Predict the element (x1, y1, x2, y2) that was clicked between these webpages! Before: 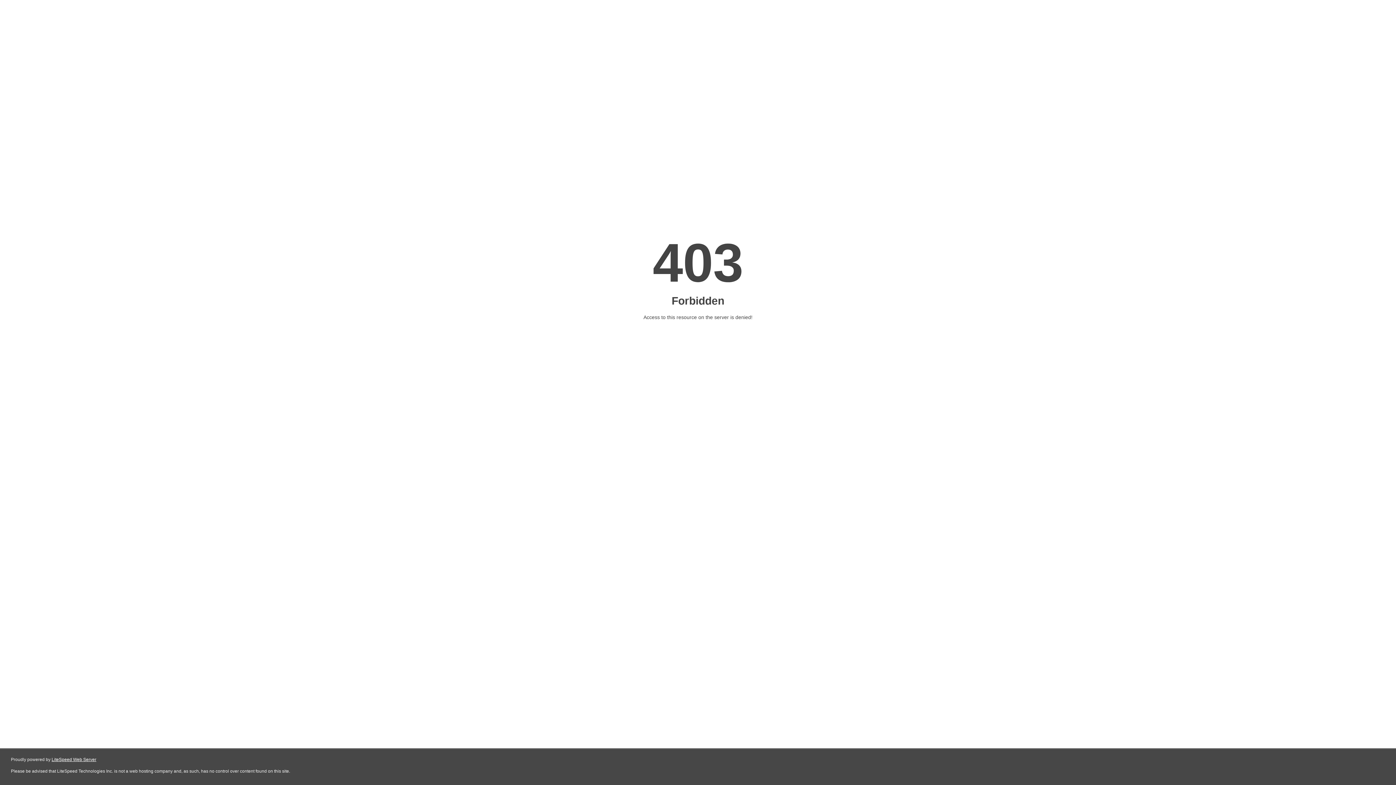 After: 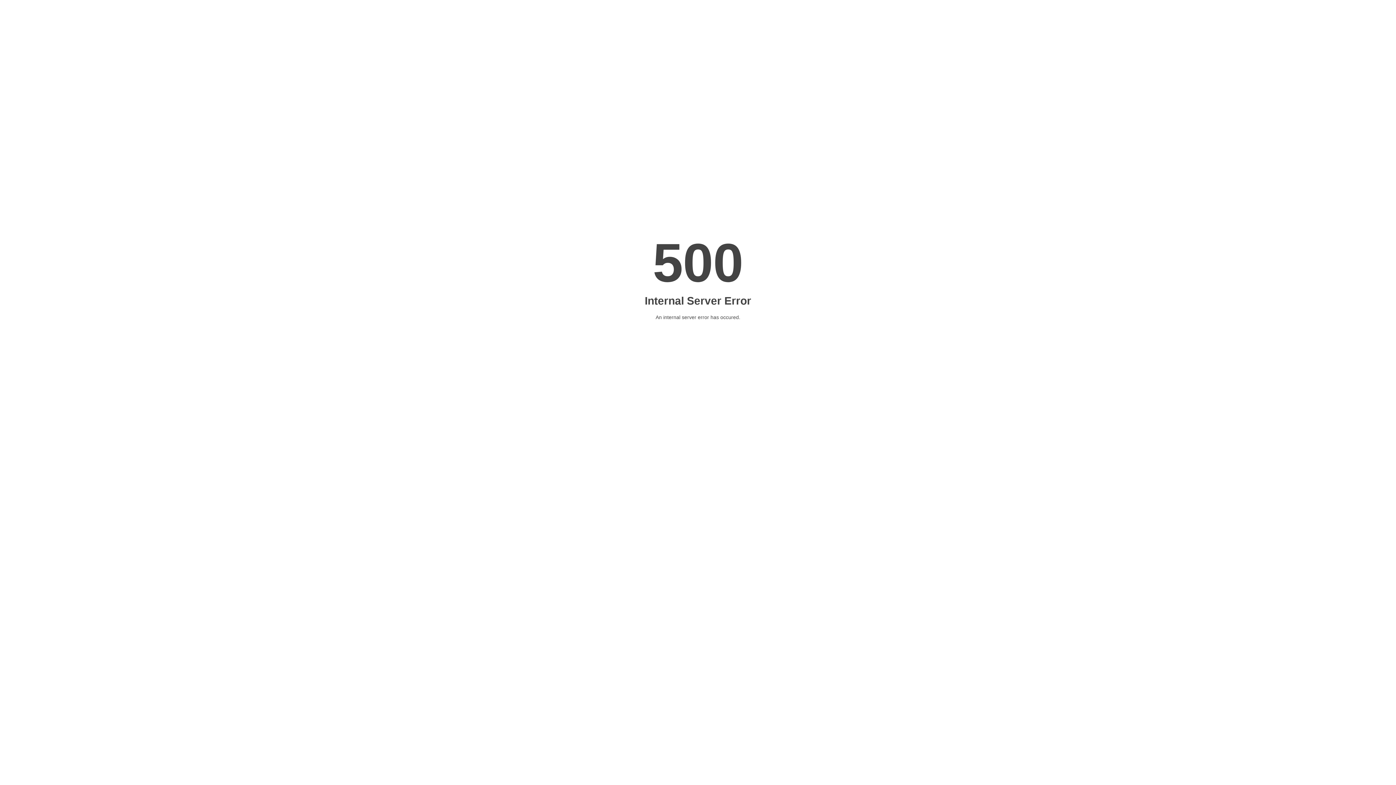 Action: label: LiteSpeed Web Server bbox: (51, 757, 96, 762)